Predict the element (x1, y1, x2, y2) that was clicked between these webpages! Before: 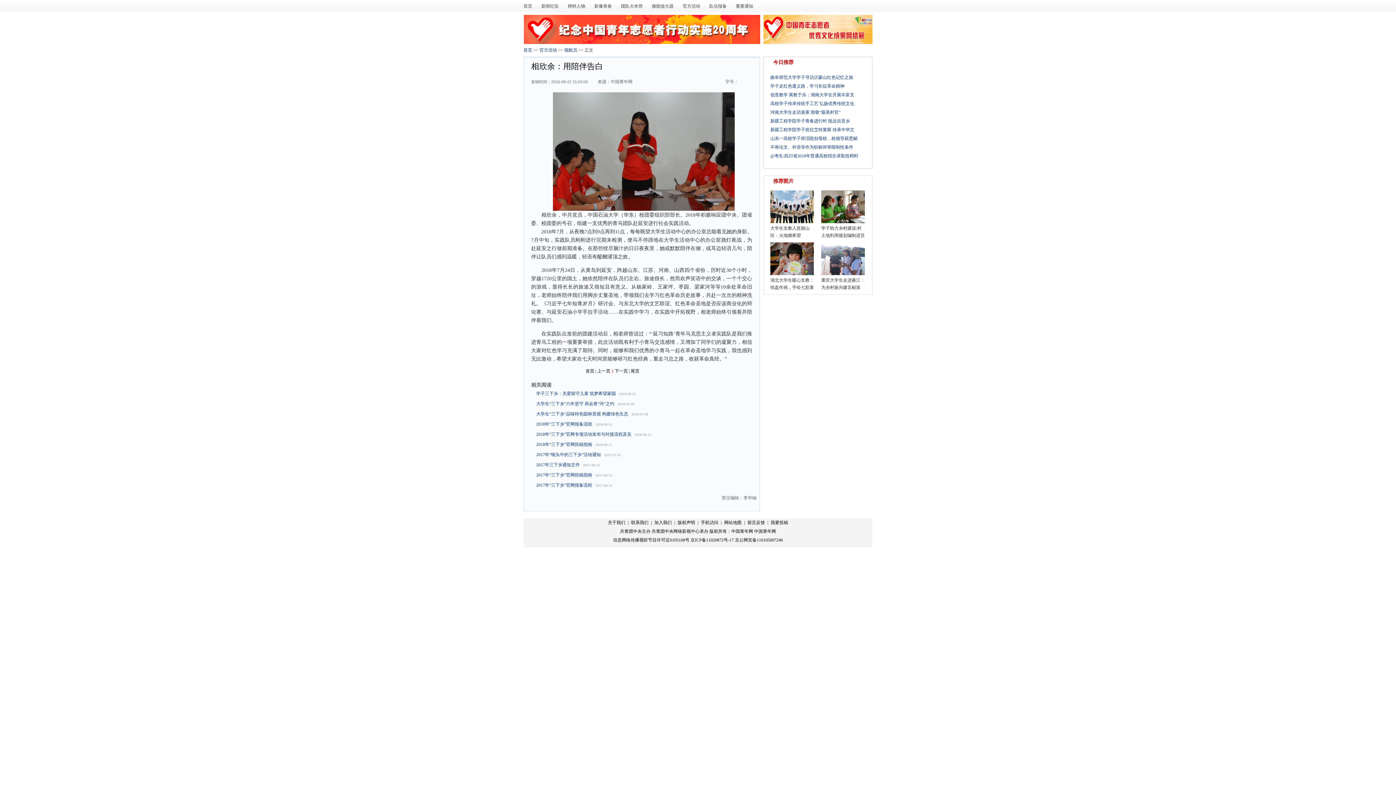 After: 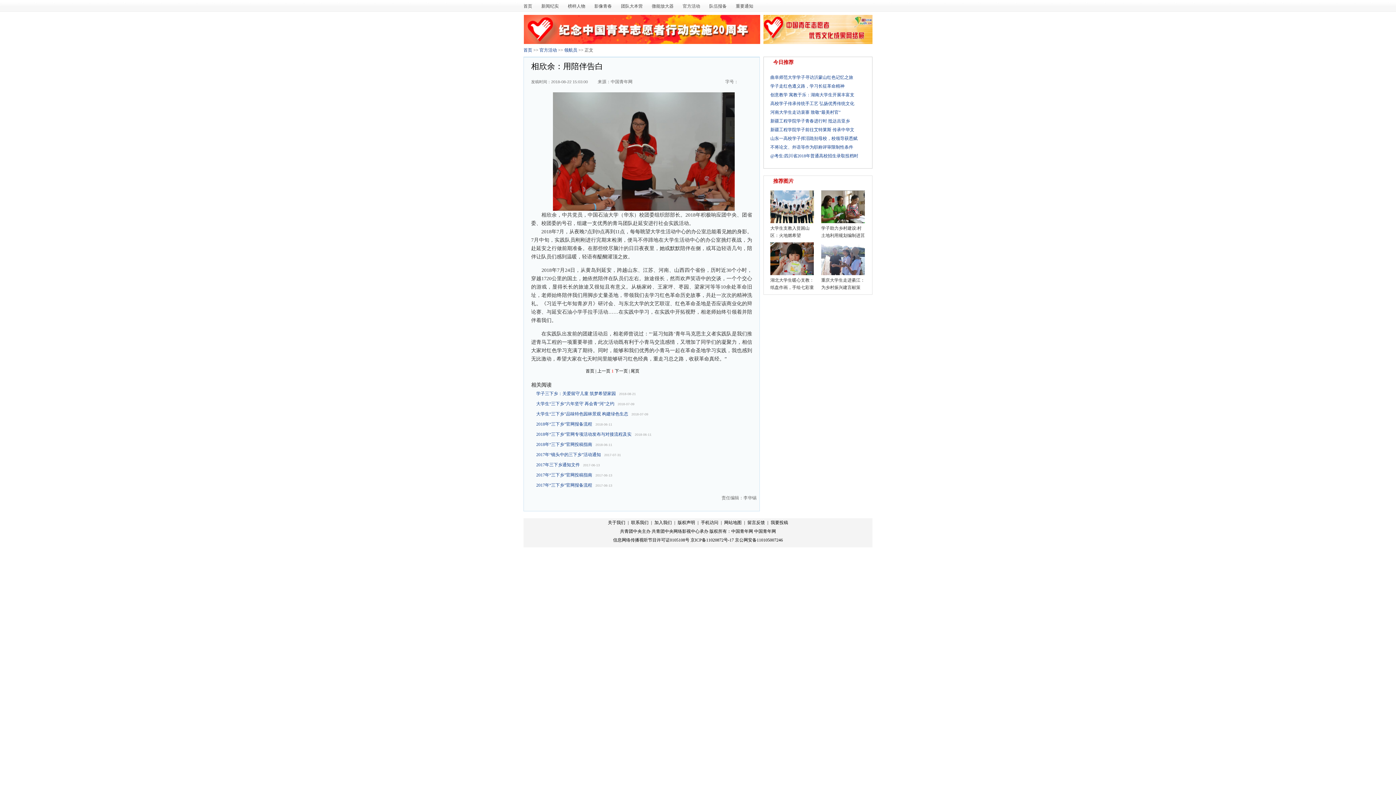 Action: bbox: (821, 190, 865, 195)